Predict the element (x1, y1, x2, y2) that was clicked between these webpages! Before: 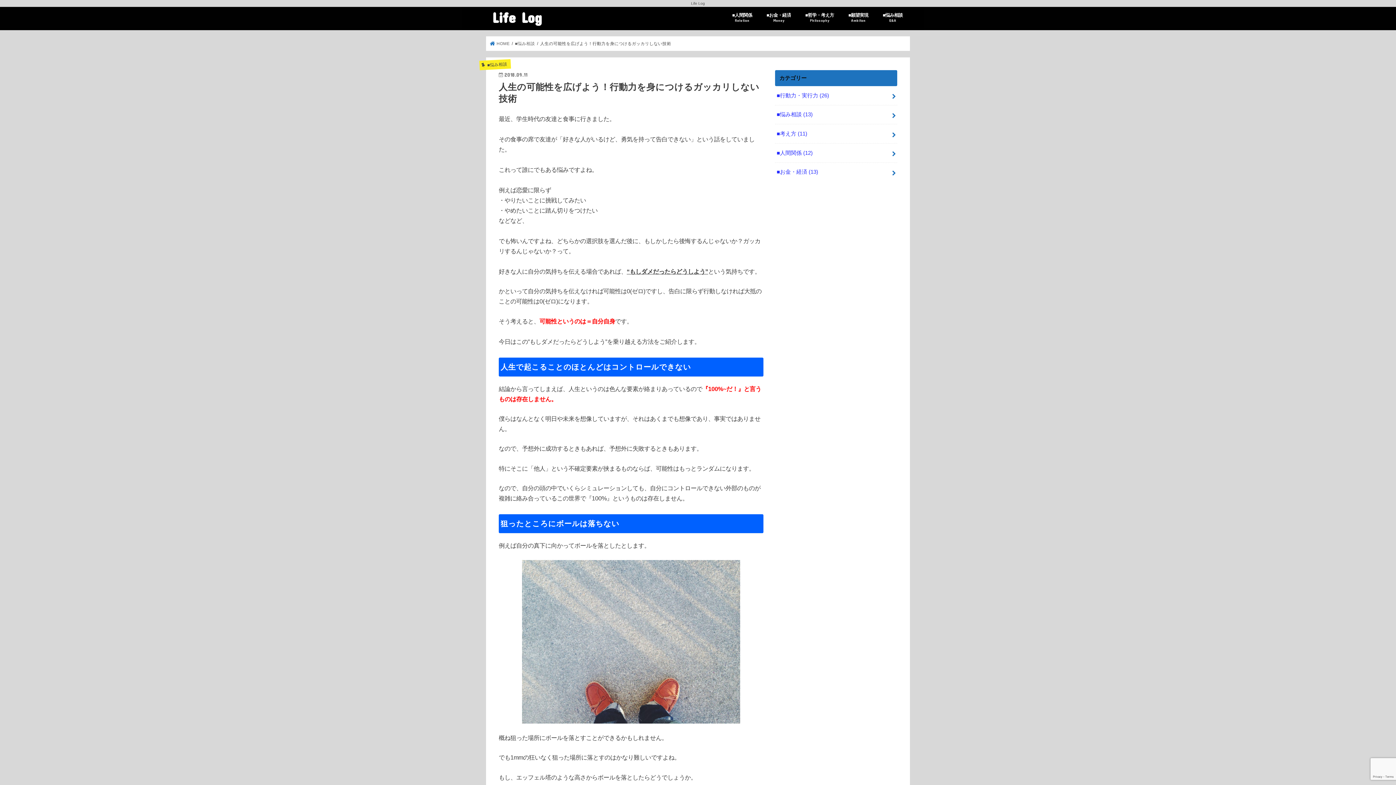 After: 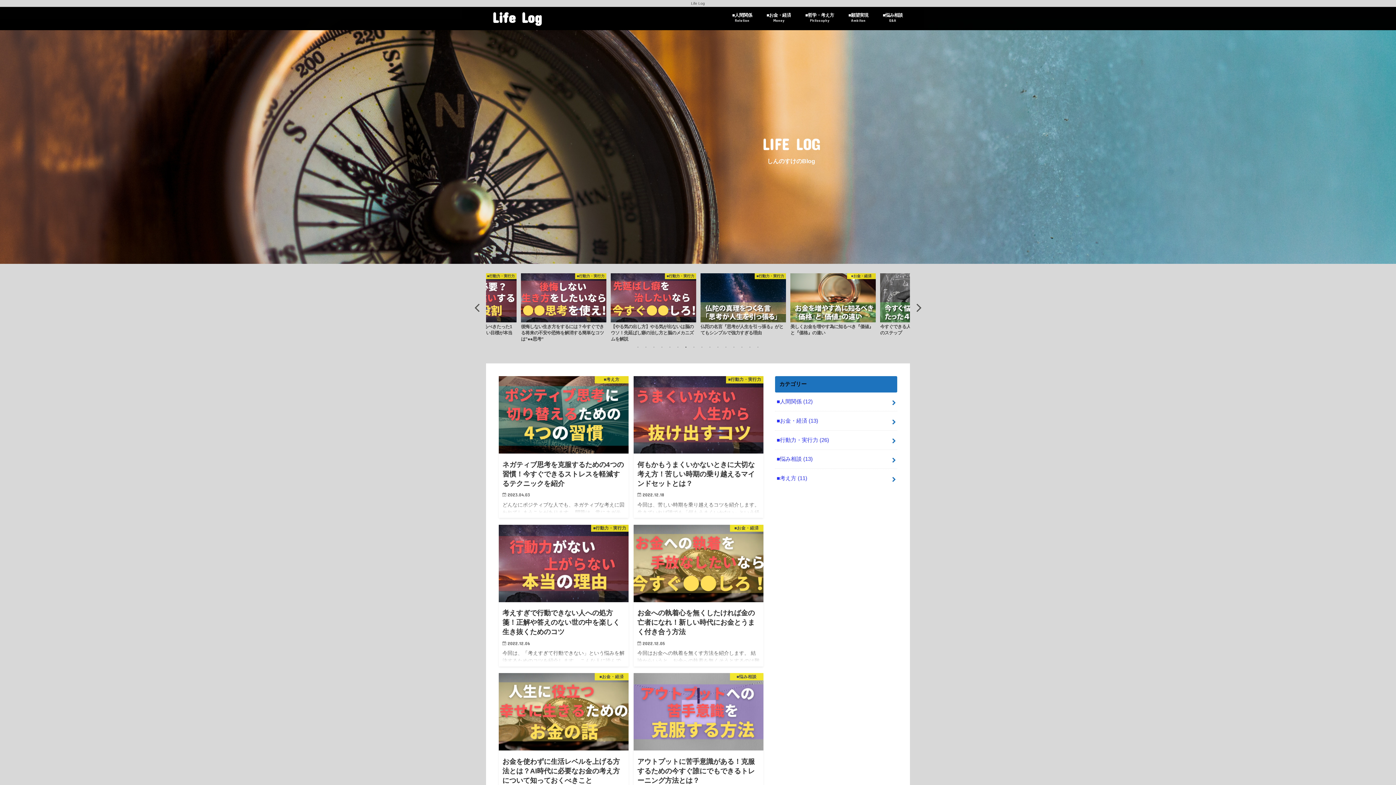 Action: bbox: (492, 8, 541, 25) label: Life Log